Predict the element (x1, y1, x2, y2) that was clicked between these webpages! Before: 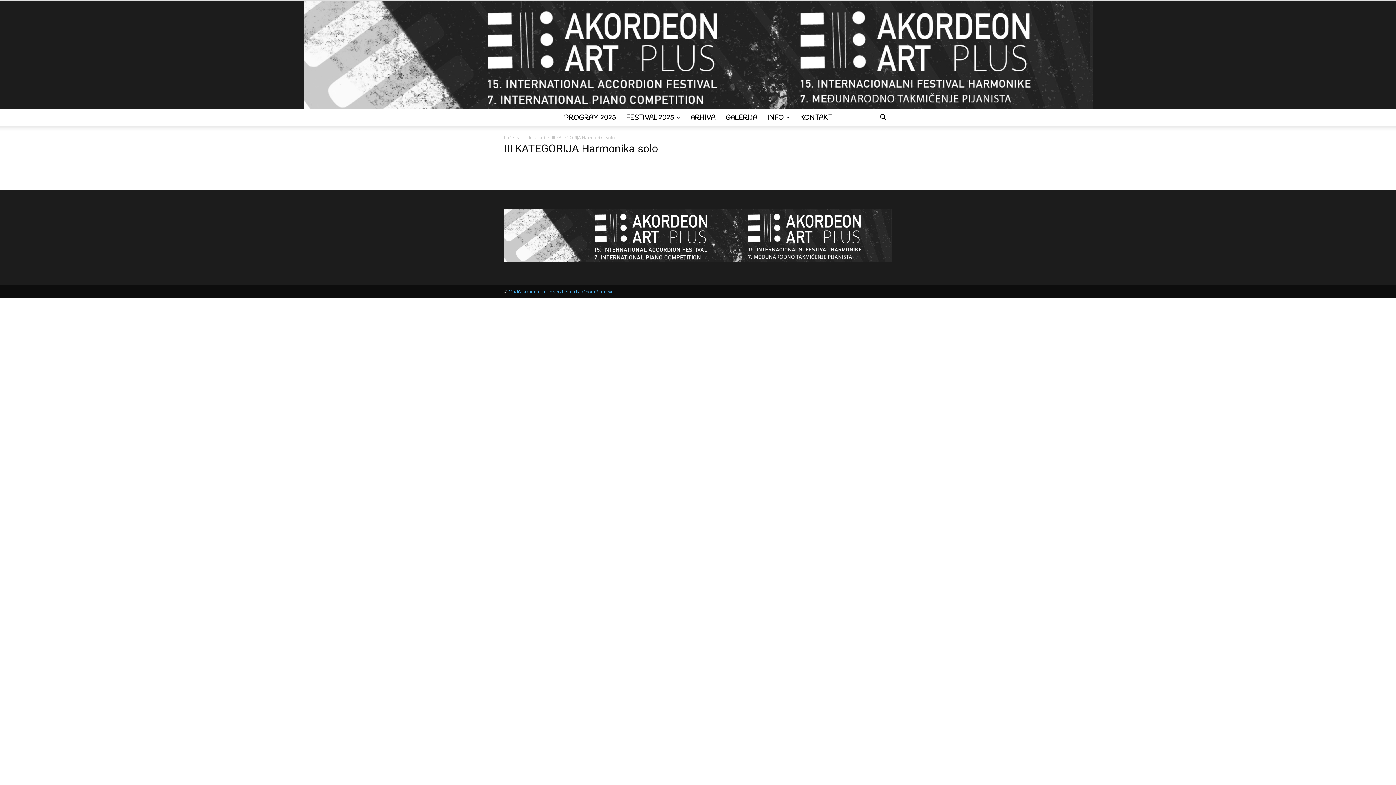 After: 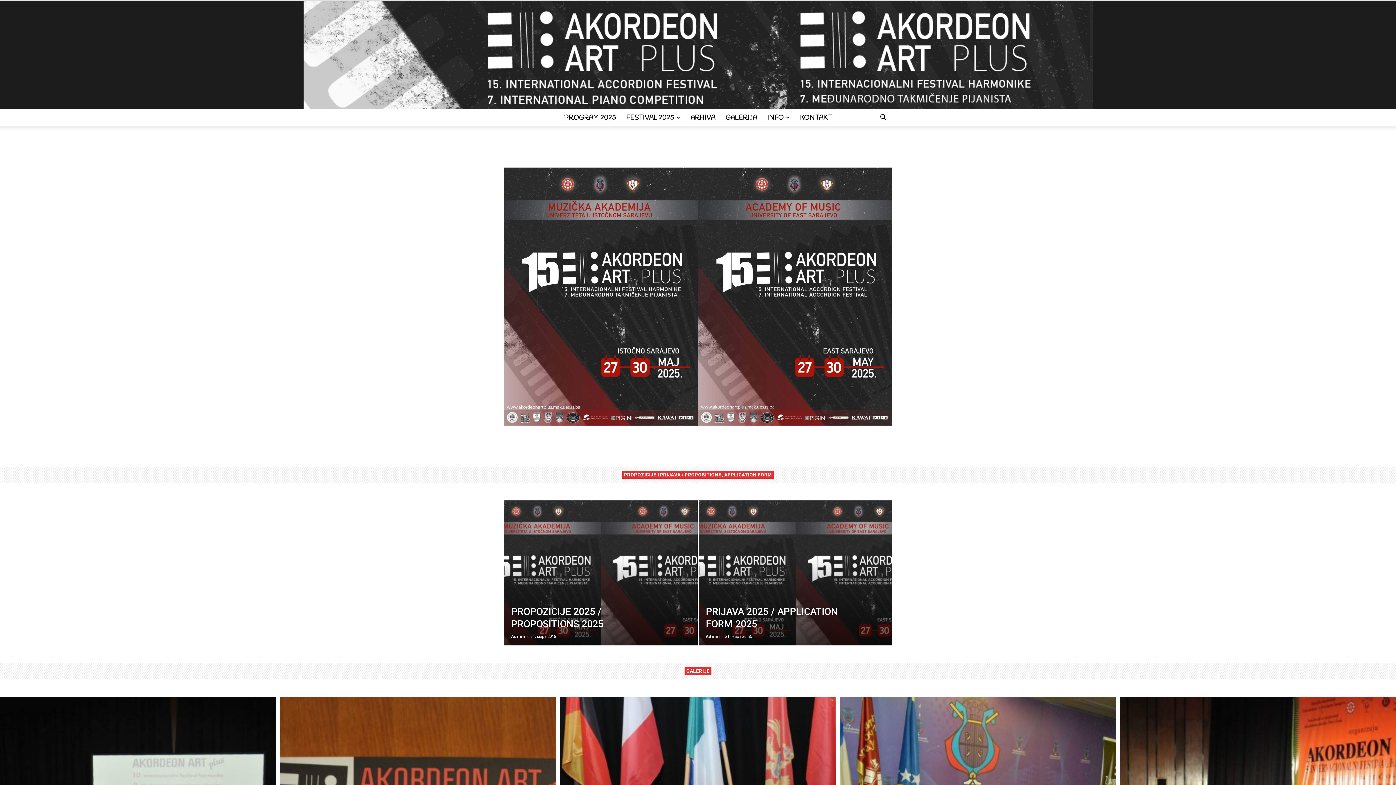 Action: label: AKORDEON ART plus bbox: (0, 0, 1396, 109)